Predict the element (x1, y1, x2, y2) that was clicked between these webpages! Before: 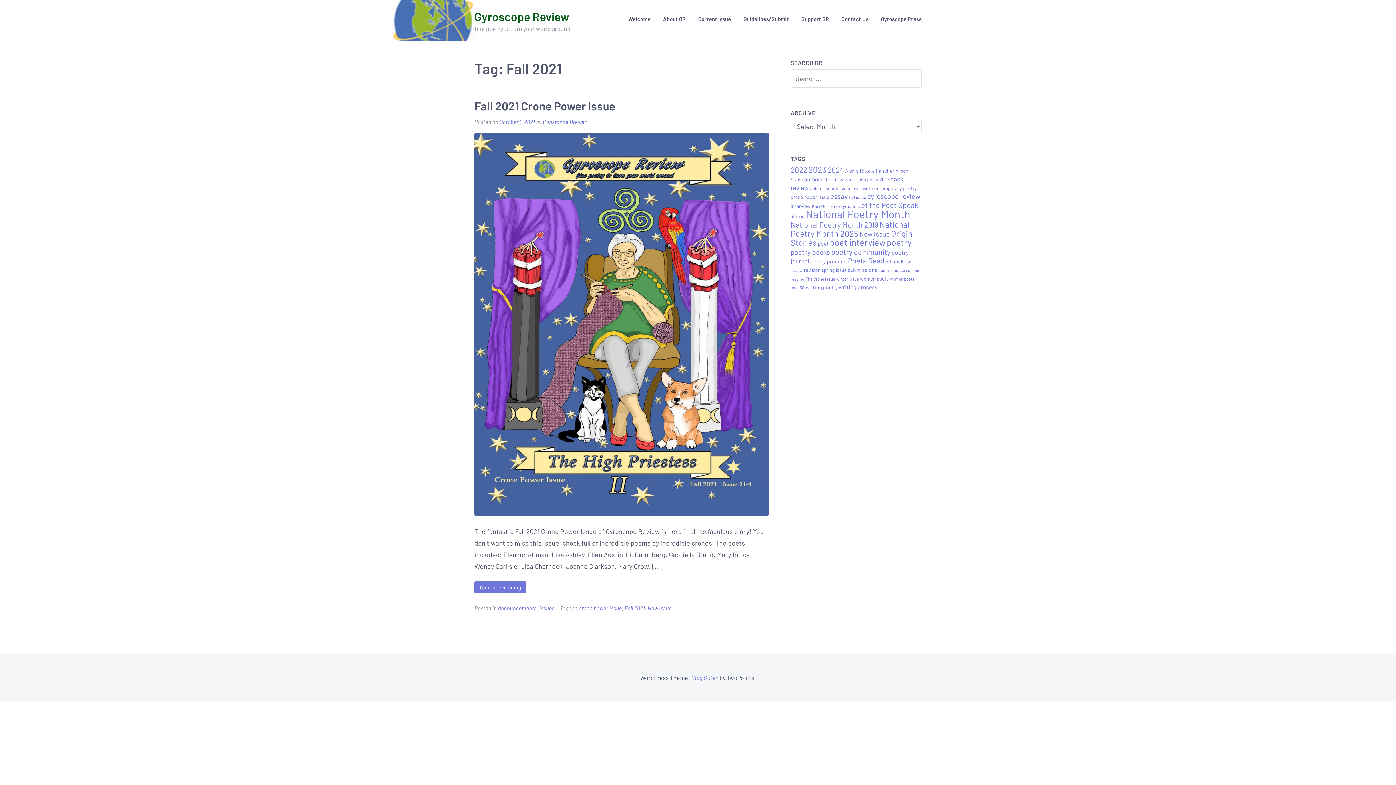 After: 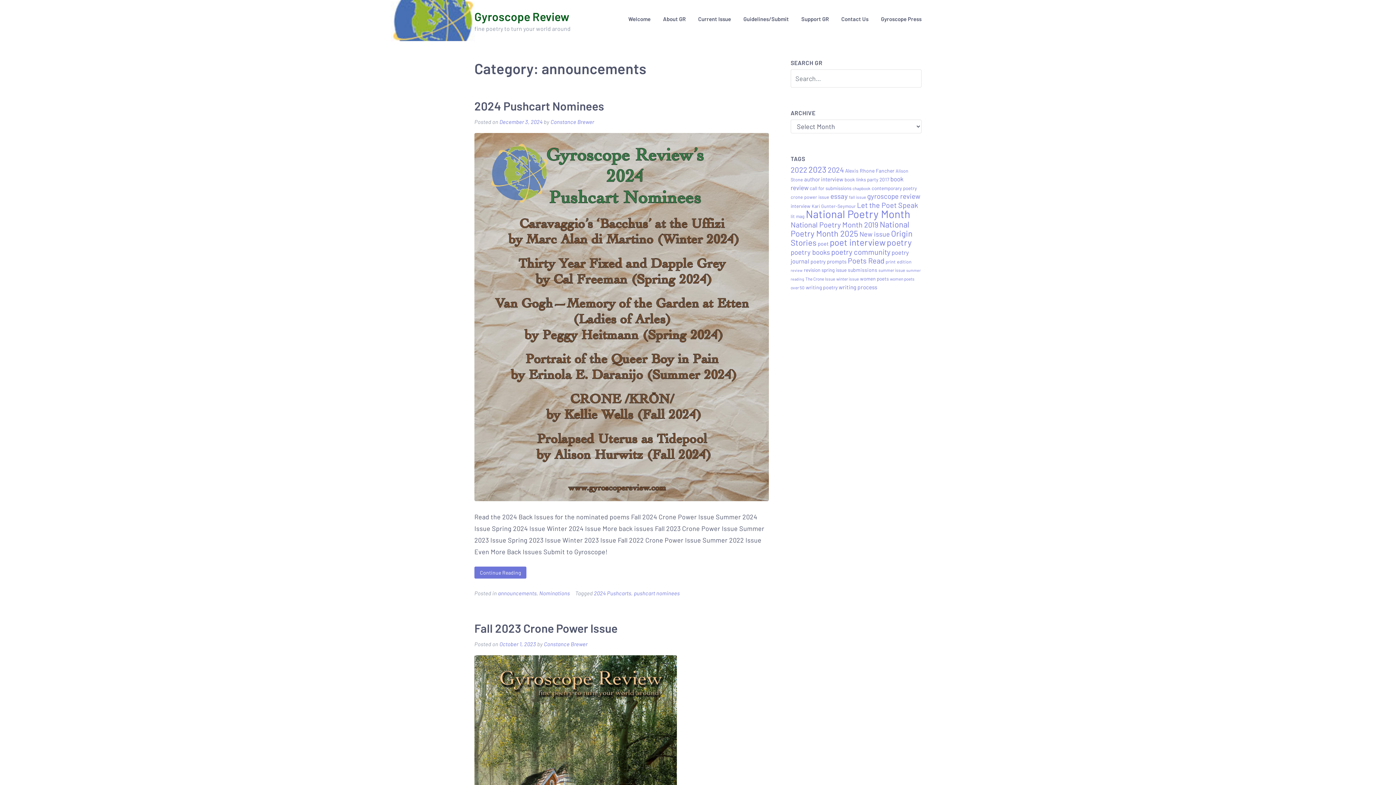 Action: bbox: (498, 605, 536, 611) label: announcements